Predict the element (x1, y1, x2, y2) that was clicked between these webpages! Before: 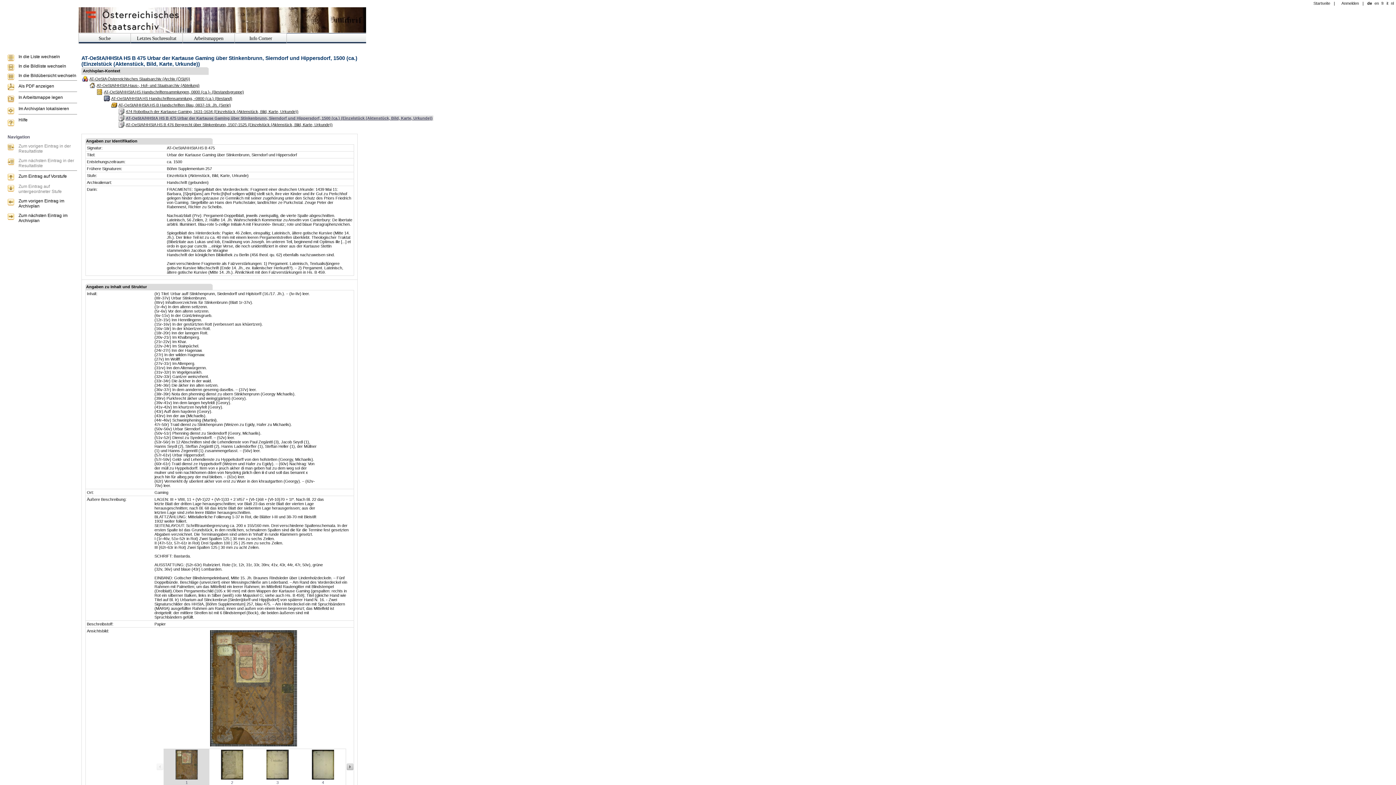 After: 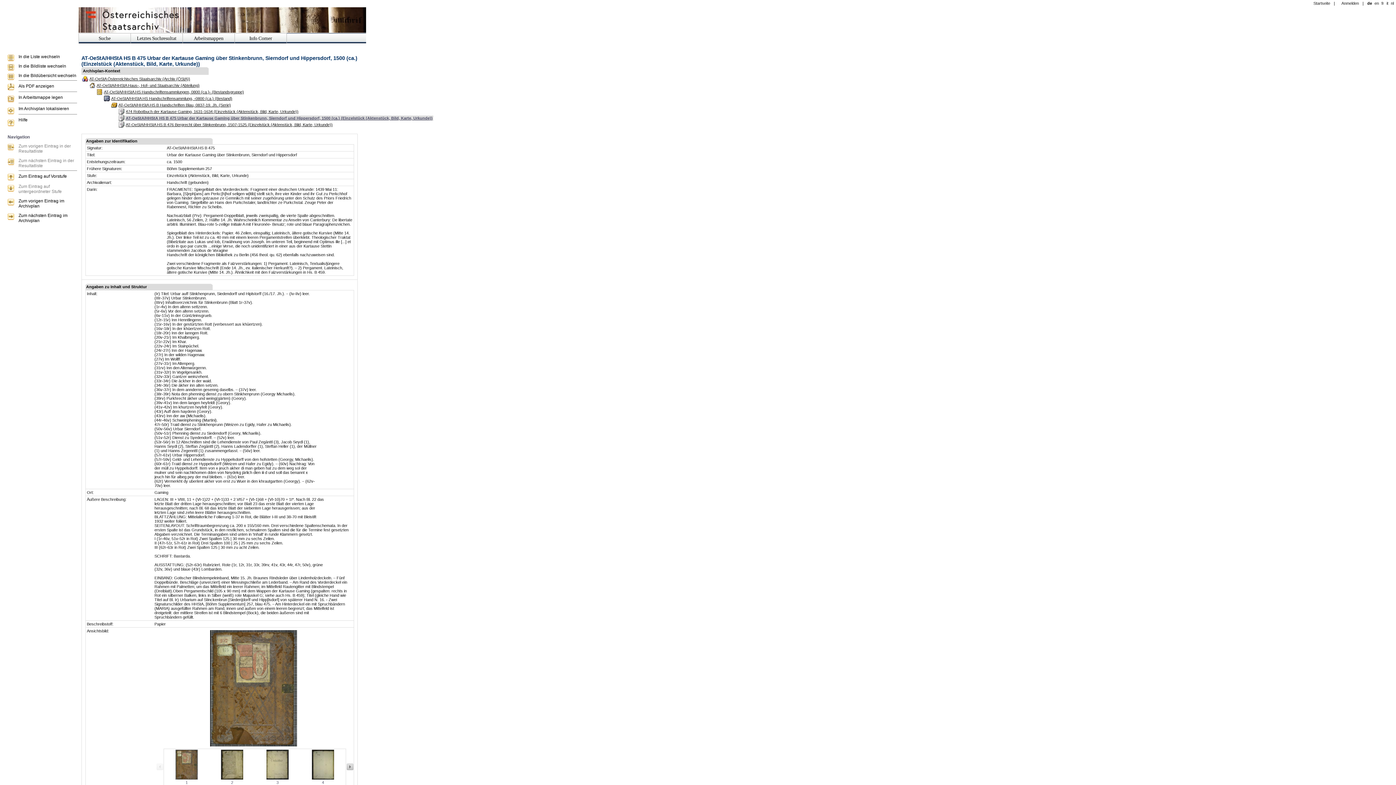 Action: bbox: (234, 33, 286, 43) label: Info Corner